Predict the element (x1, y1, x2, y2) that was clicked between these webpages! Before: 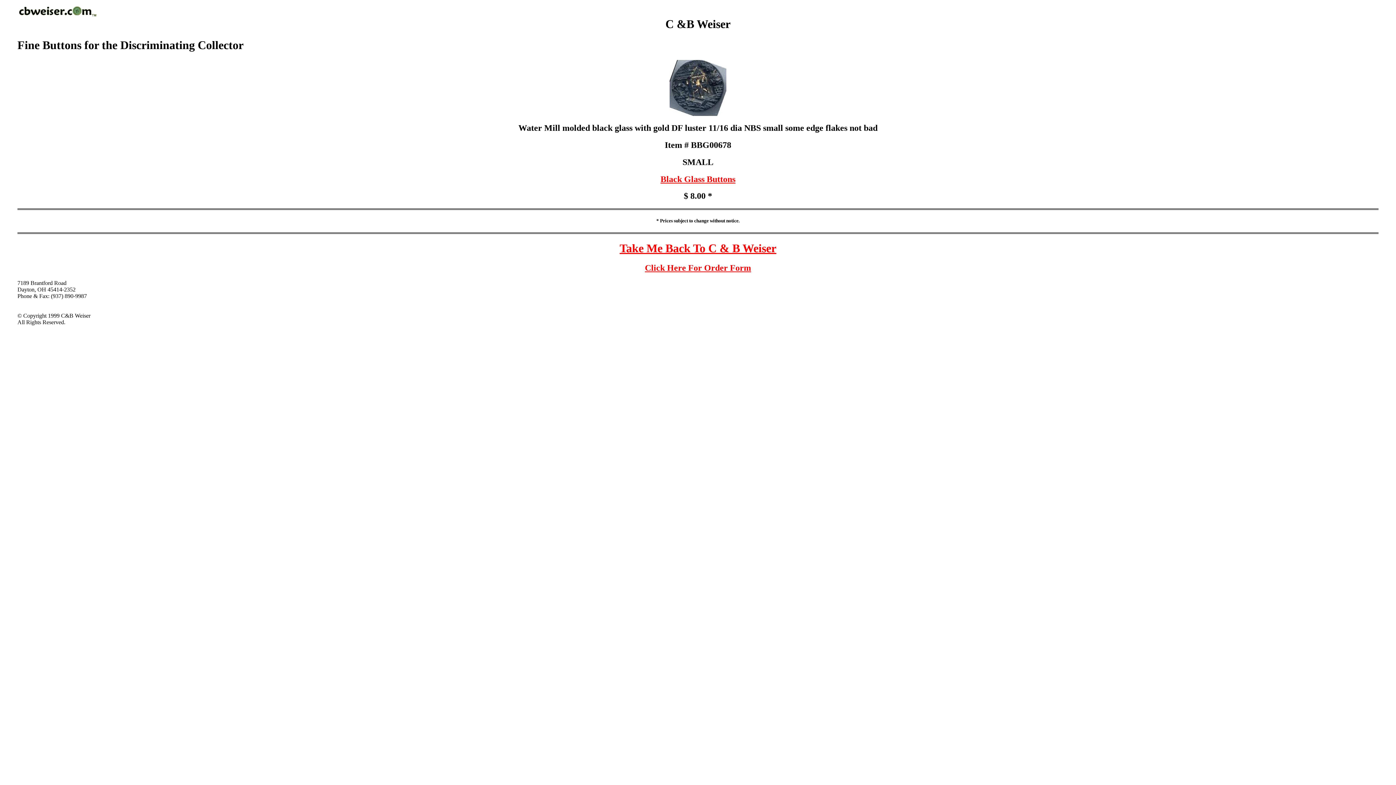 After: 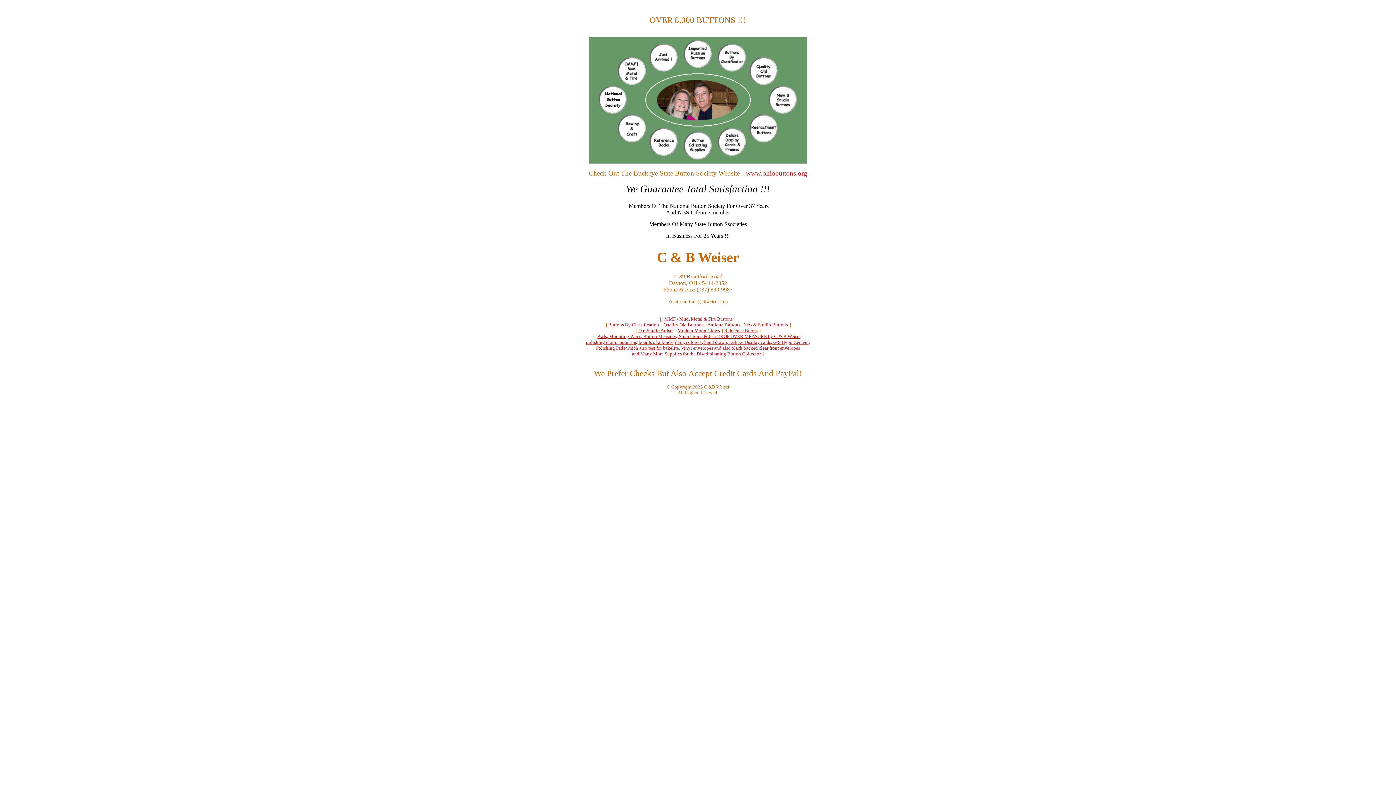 Action: label: Take Me Back To C & B Weiser bbox: (619, 241, 776, 254)